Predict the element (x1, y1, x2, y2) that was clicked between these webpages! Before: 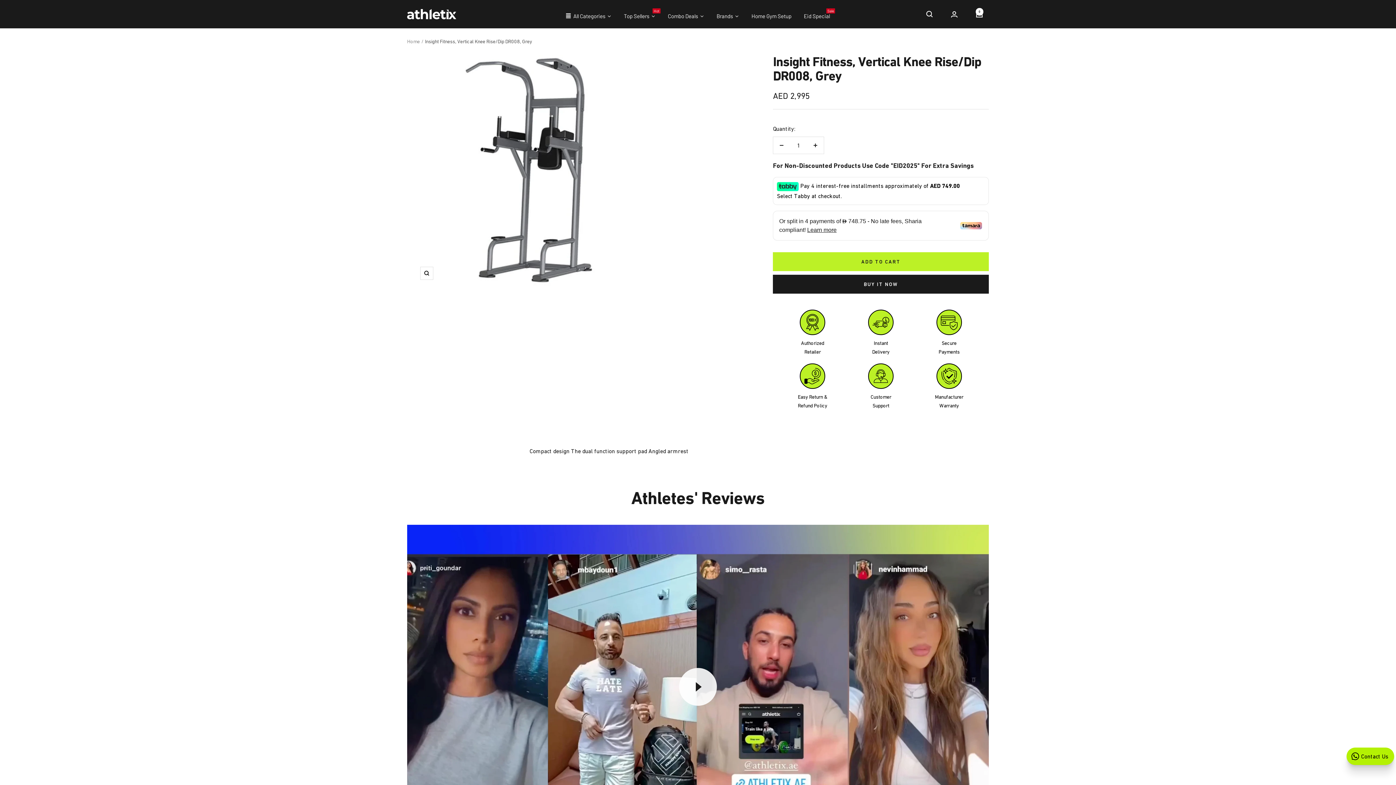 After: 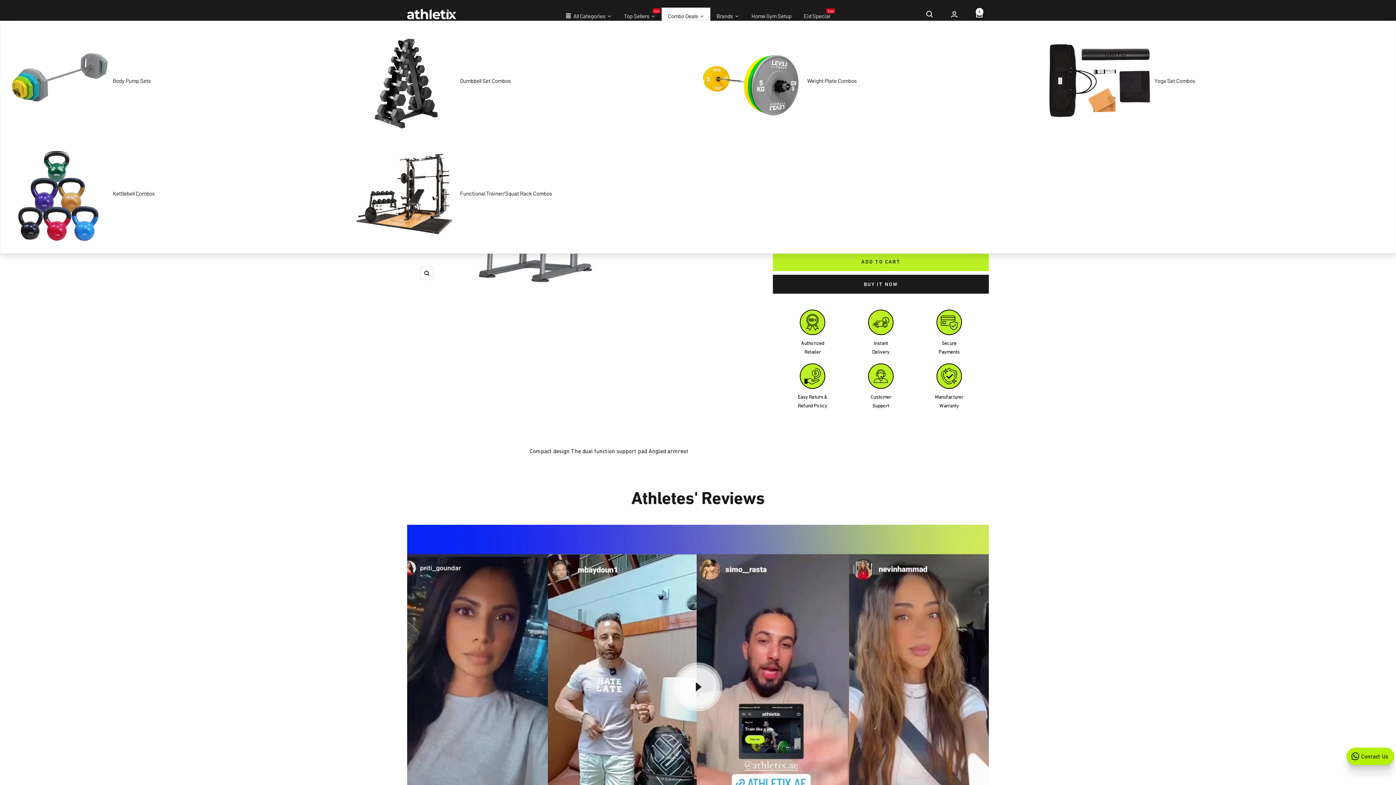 Action: label: Combo Deals bbox: (661, 7, 710, 20)